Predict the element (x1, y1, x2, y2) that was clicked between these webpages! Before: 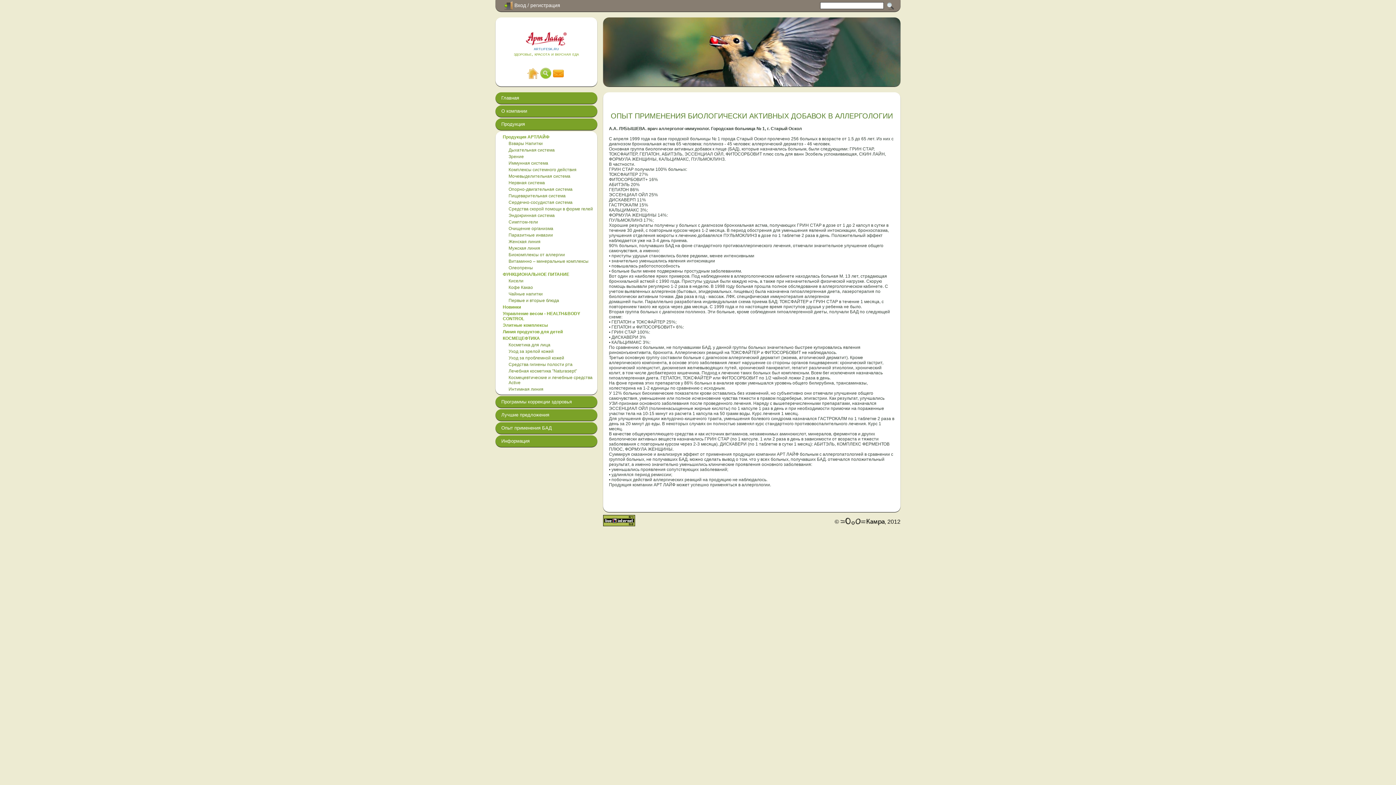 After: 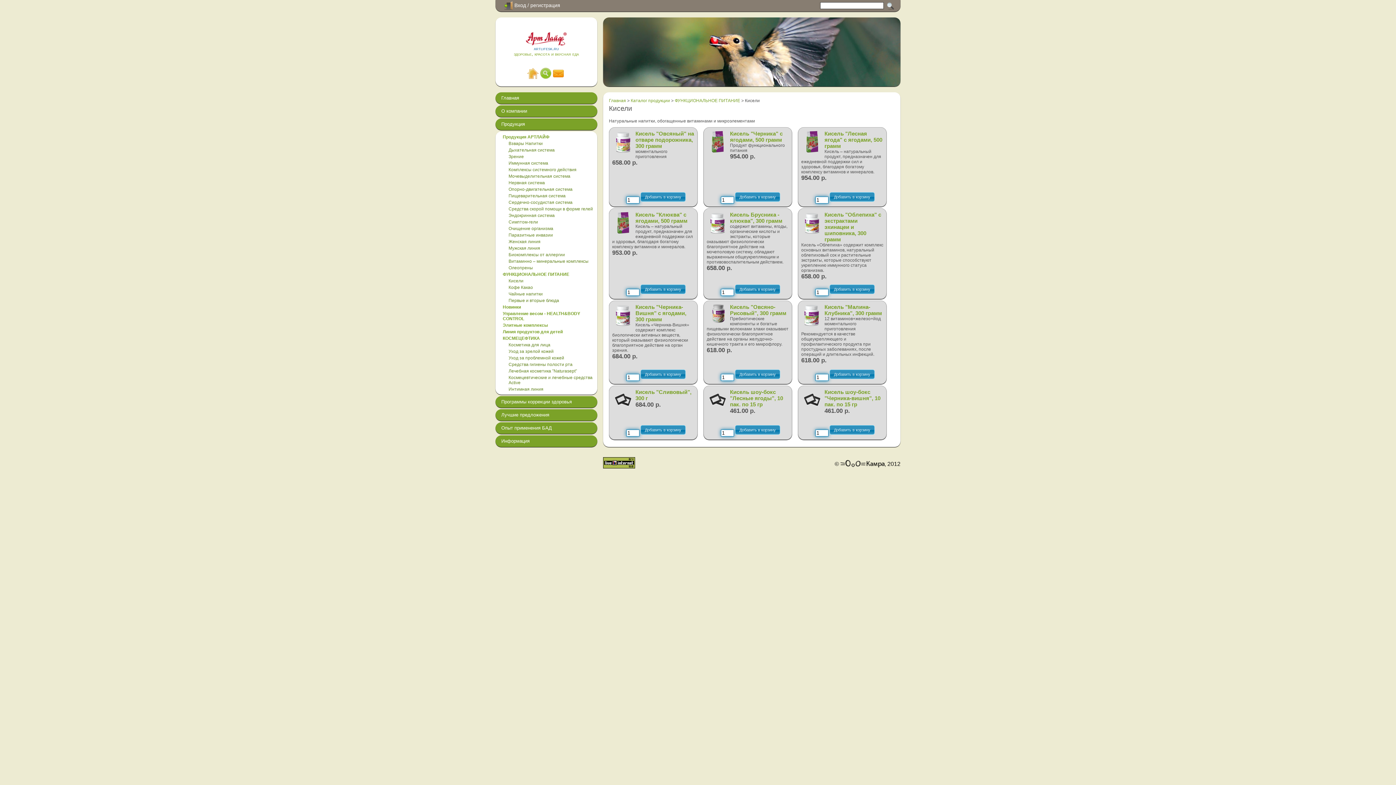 Action: label: Кисели bbox: (497, 277, 596, 284)